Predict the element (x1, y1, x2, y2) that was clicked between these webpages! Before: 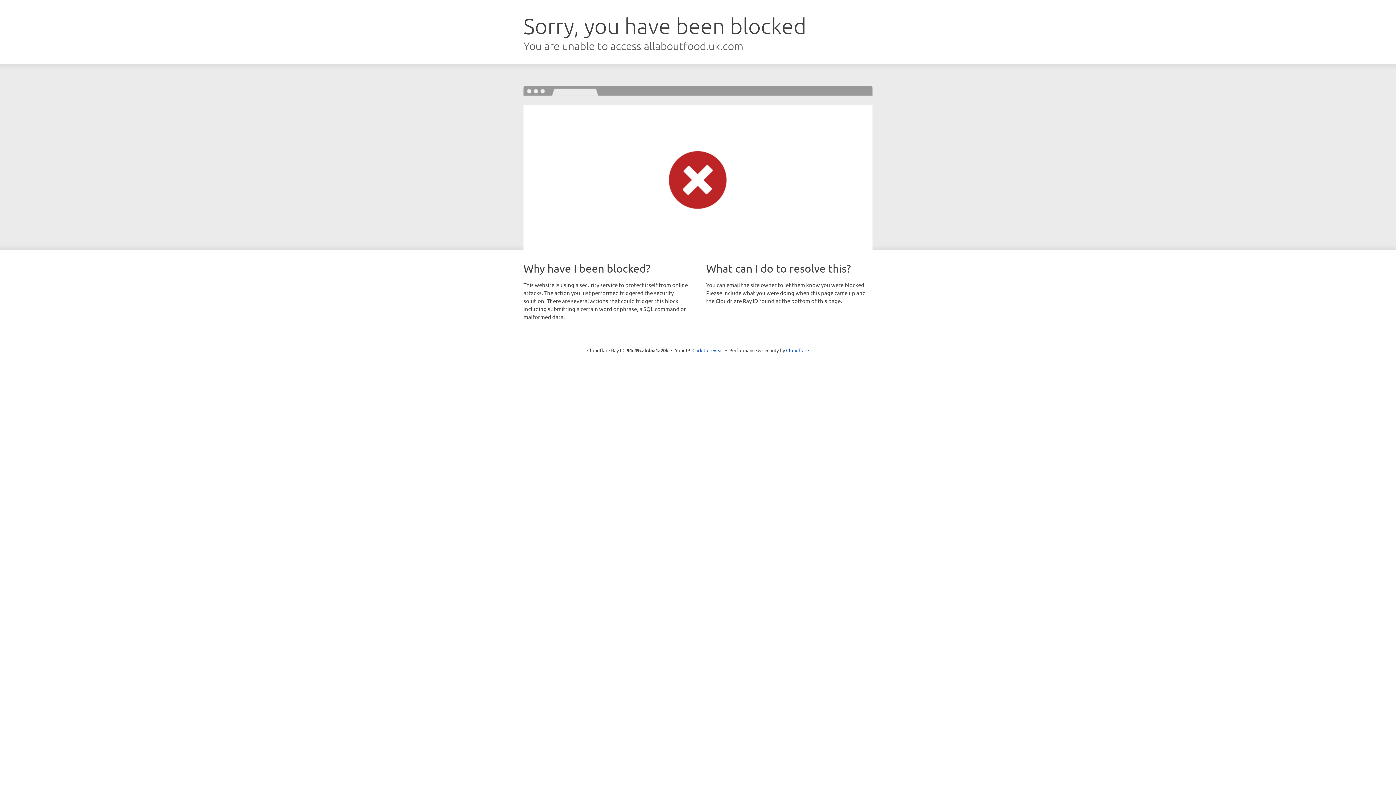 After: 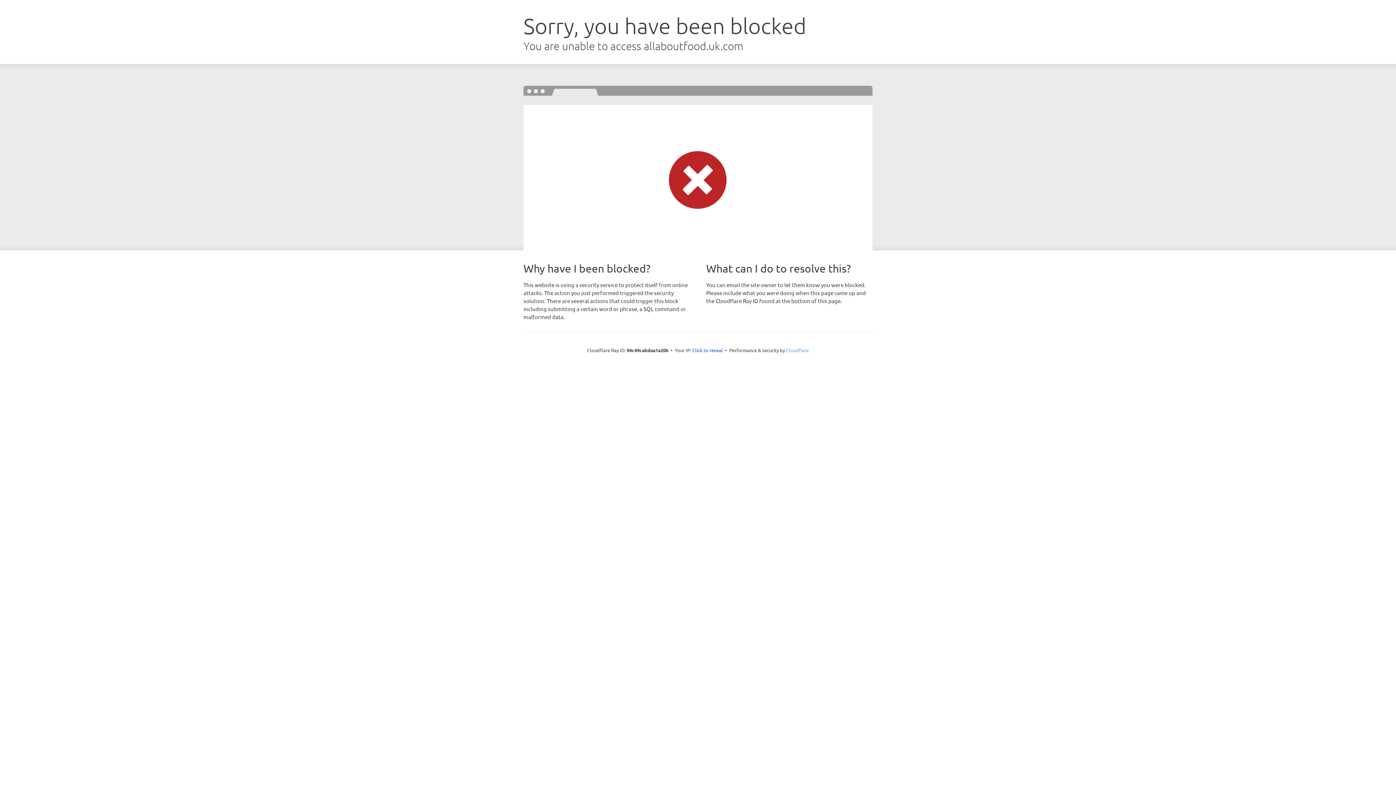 Action: label: Cloudflare bbox: (786, 347, 809, 353)